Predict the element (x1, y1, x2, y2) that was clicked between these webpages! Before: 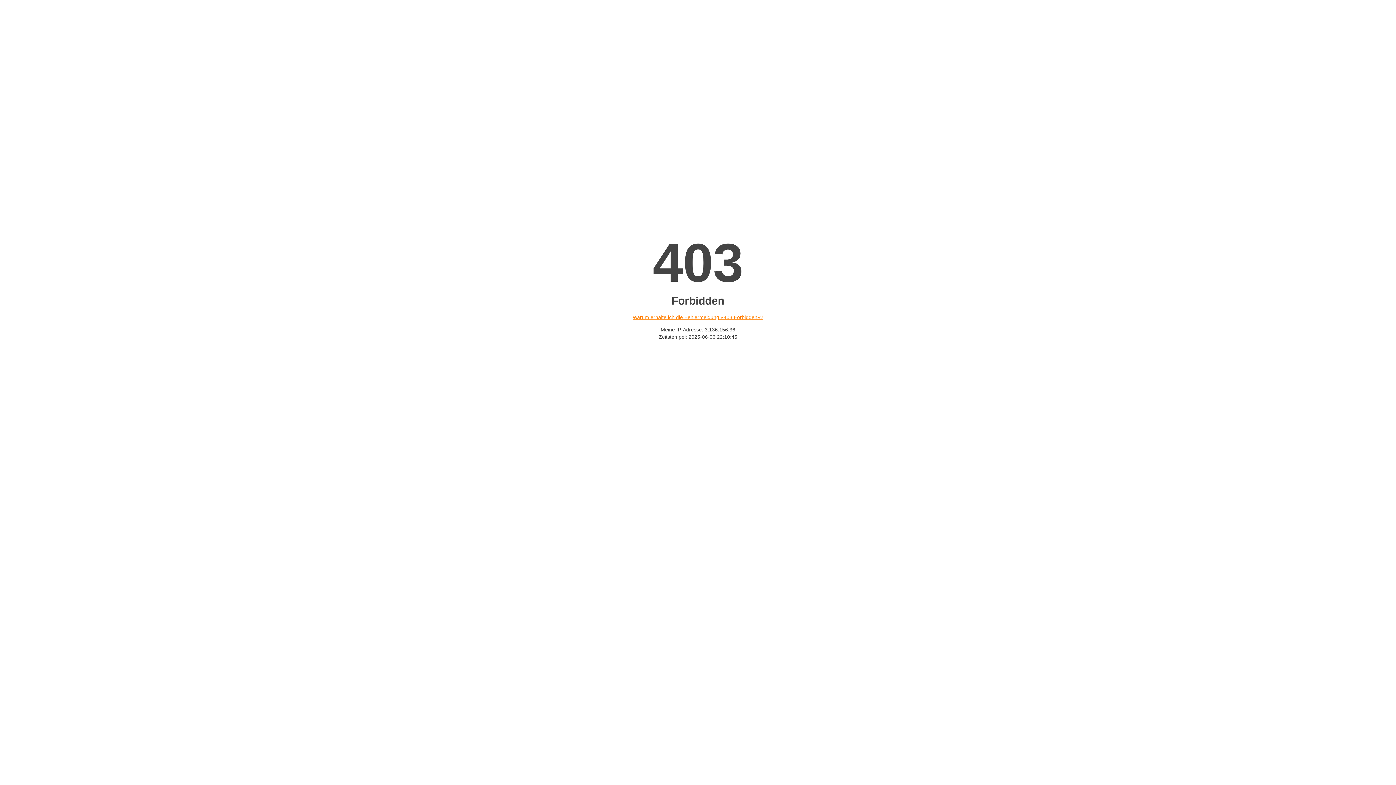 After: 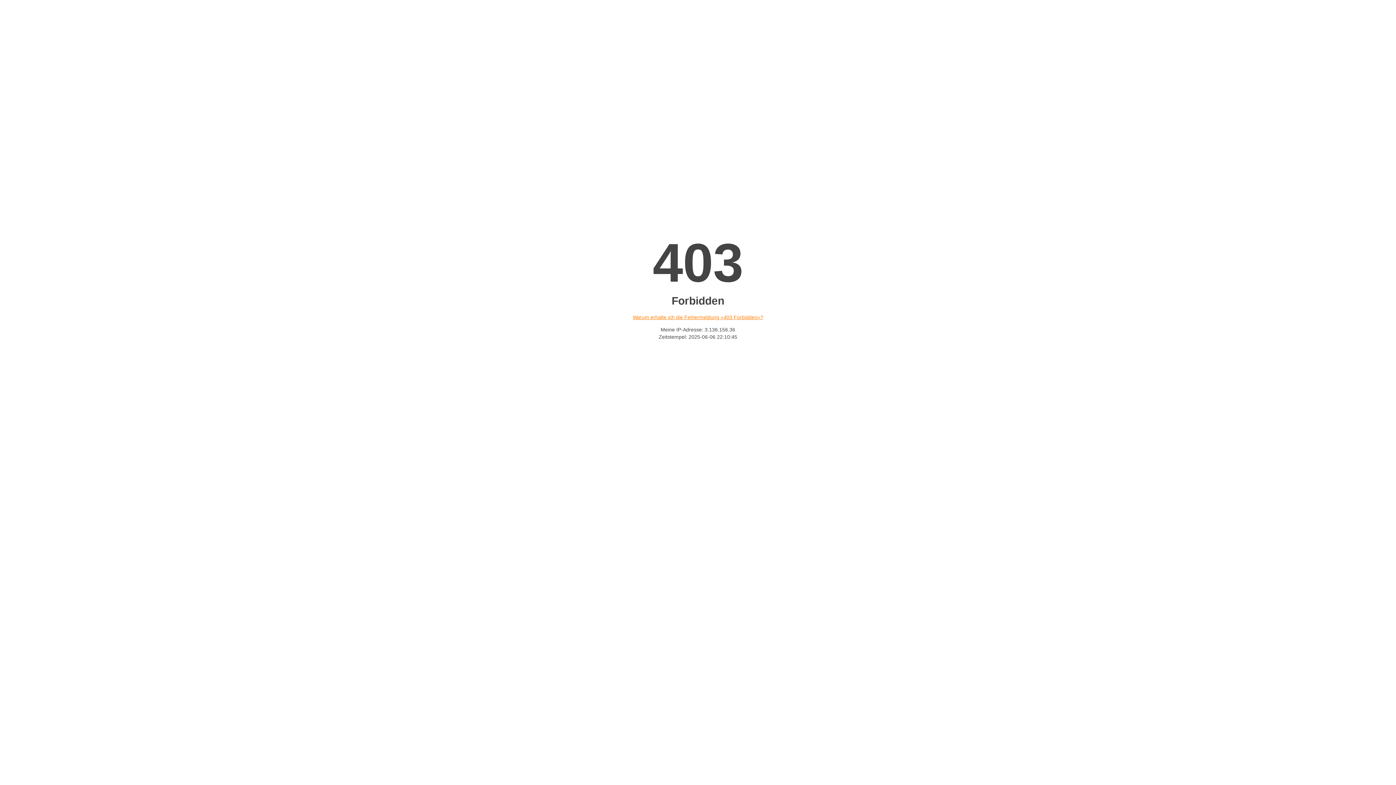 Action: bbox: (632, 314, 763, 320) label: Warum erhalte ich die Fehlermeldung «403 Forbidden»?